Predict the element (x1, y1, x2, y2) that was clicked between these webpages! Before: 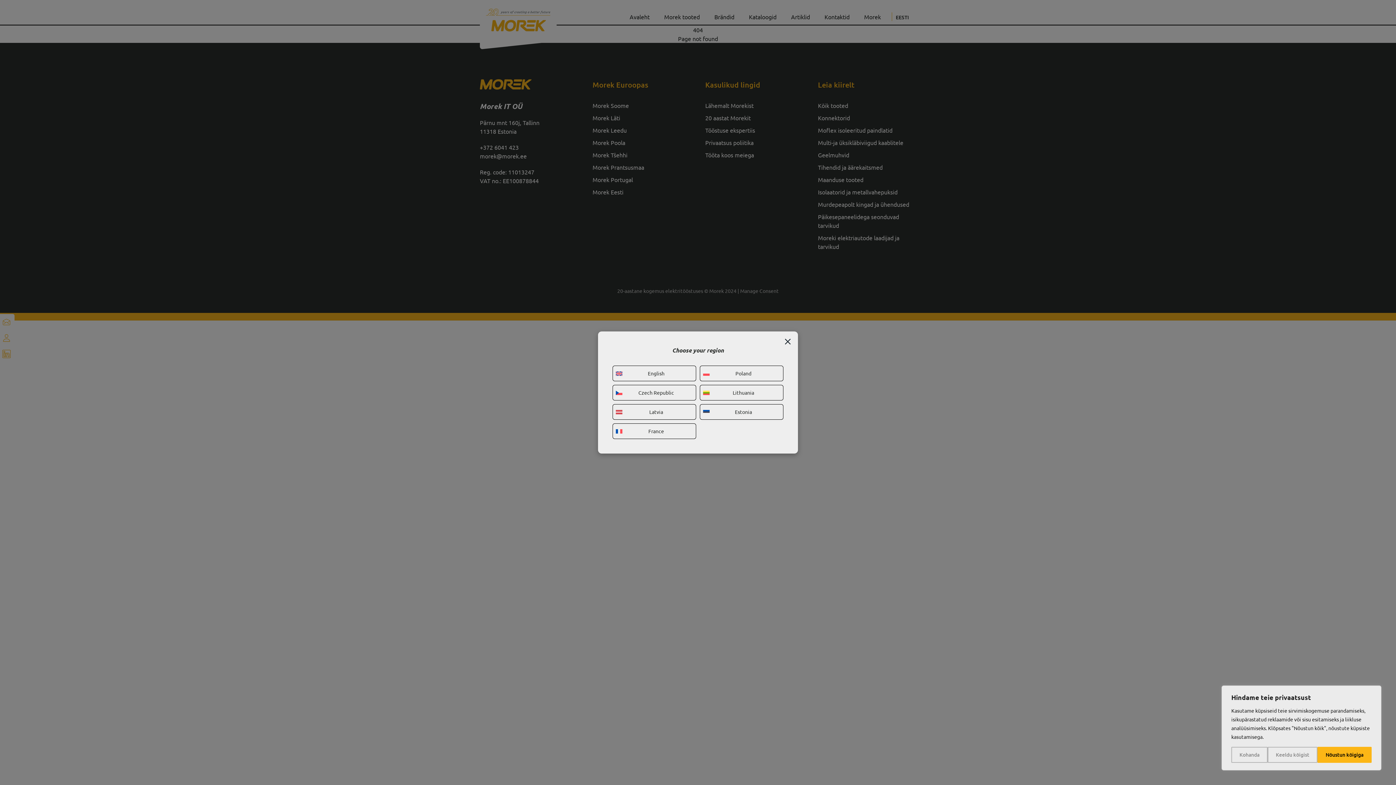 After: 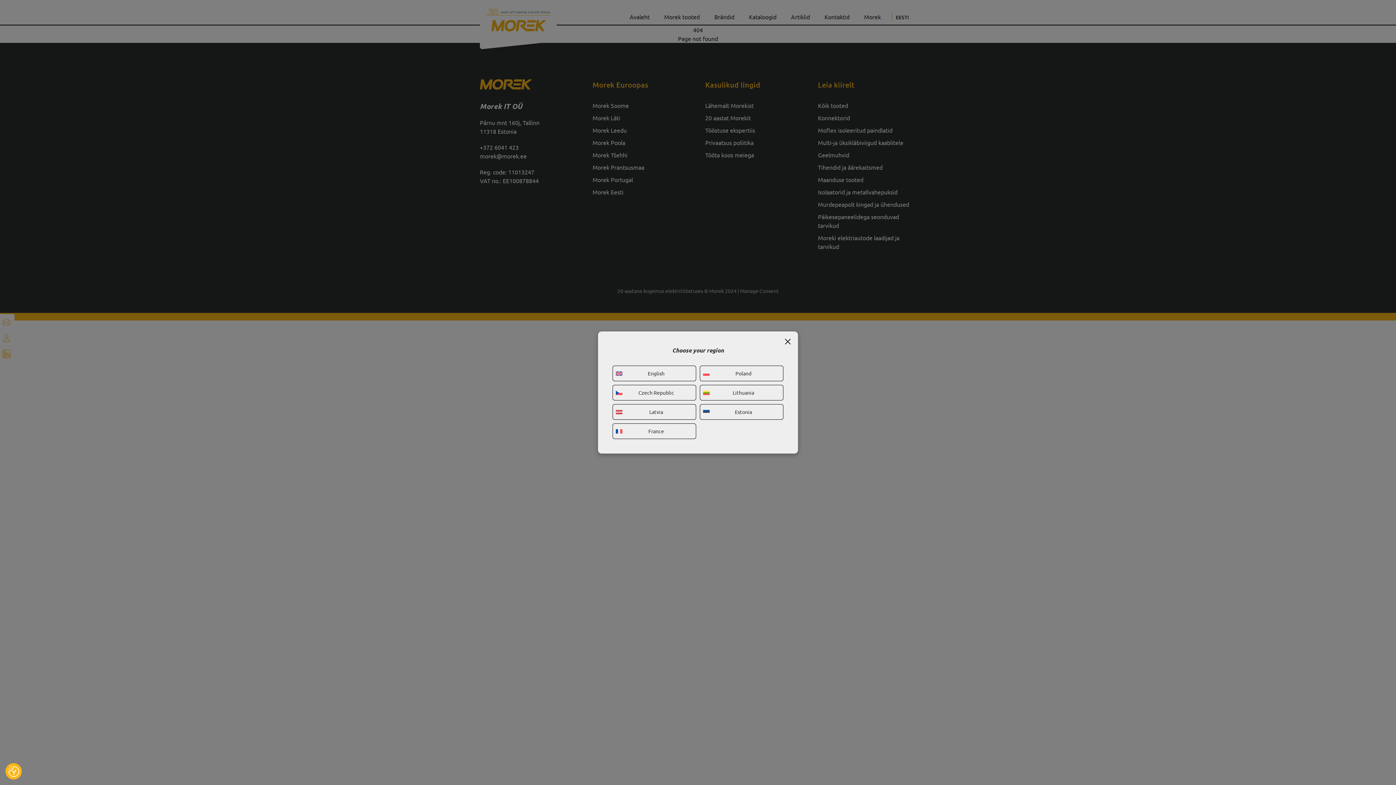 Action: bbox: (1268, 747, 1317, 763) label: Keeldu kõigist